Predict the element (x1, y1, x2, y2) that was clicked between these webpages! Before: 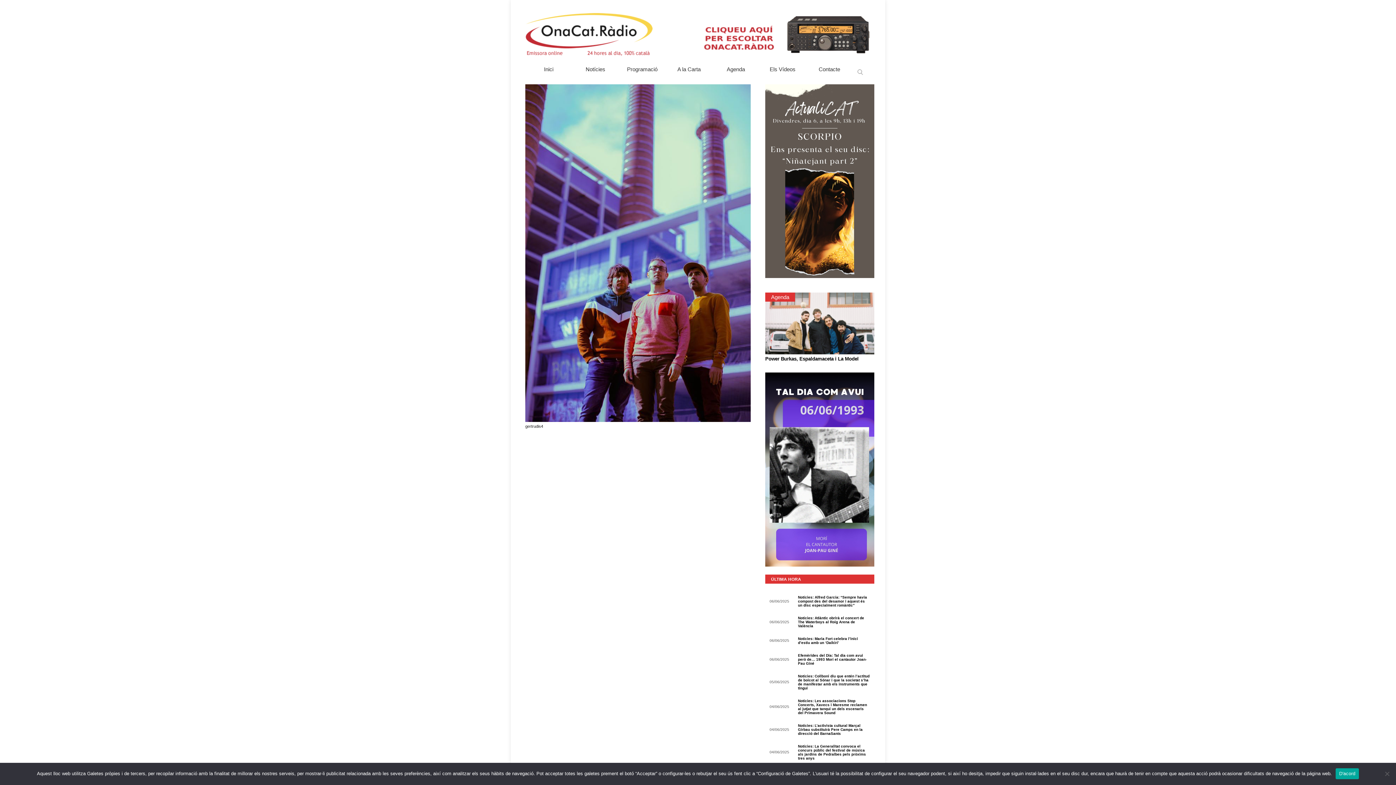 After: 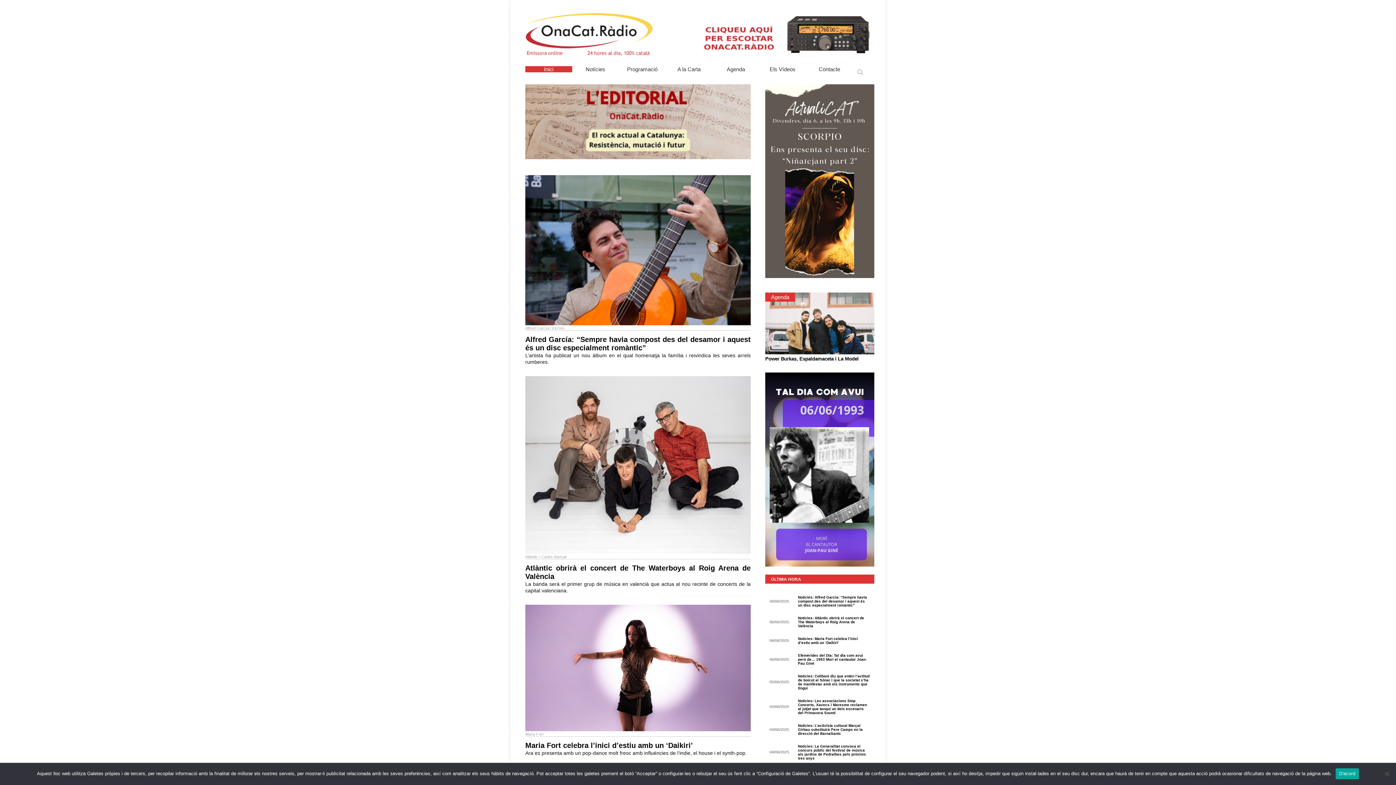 Action: bbox: (525, 66, 572, 72) label: Inici